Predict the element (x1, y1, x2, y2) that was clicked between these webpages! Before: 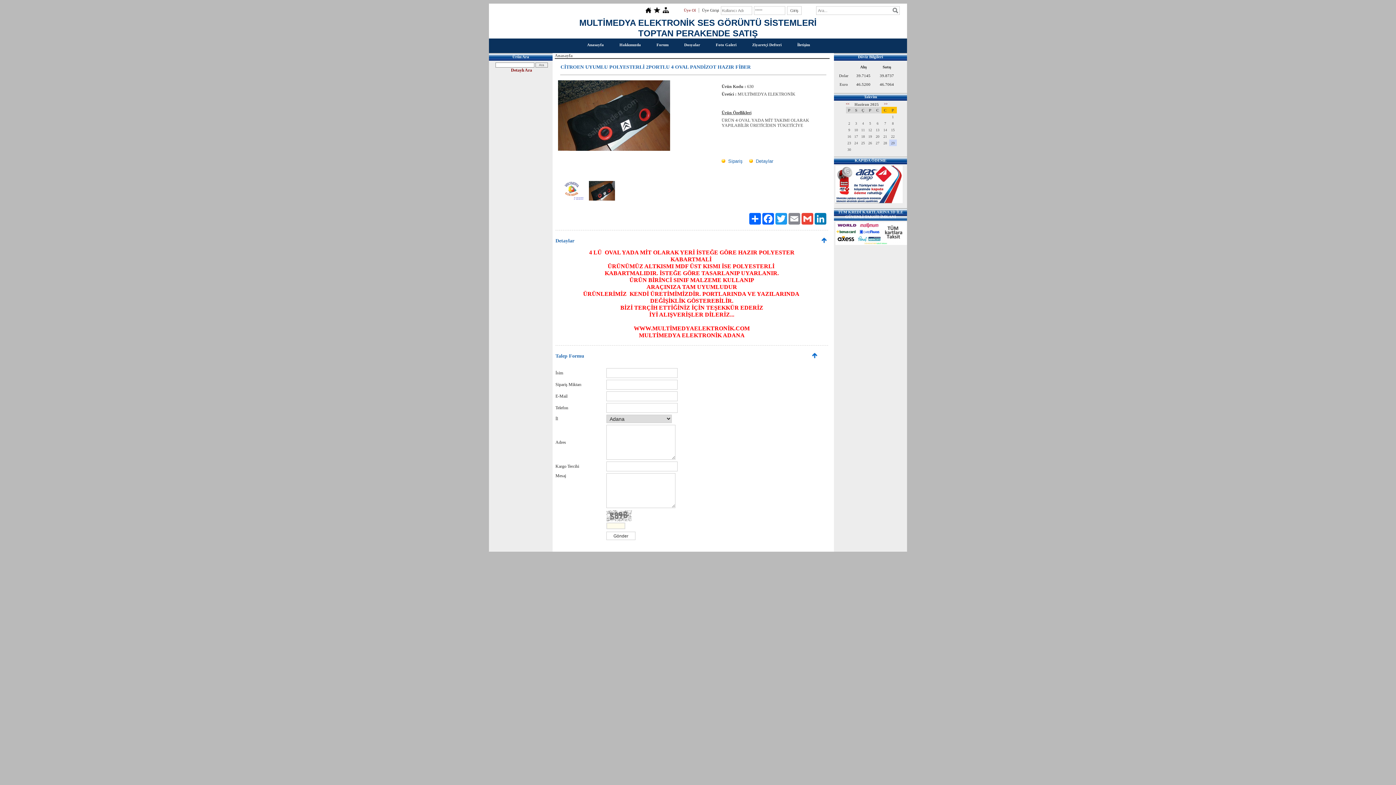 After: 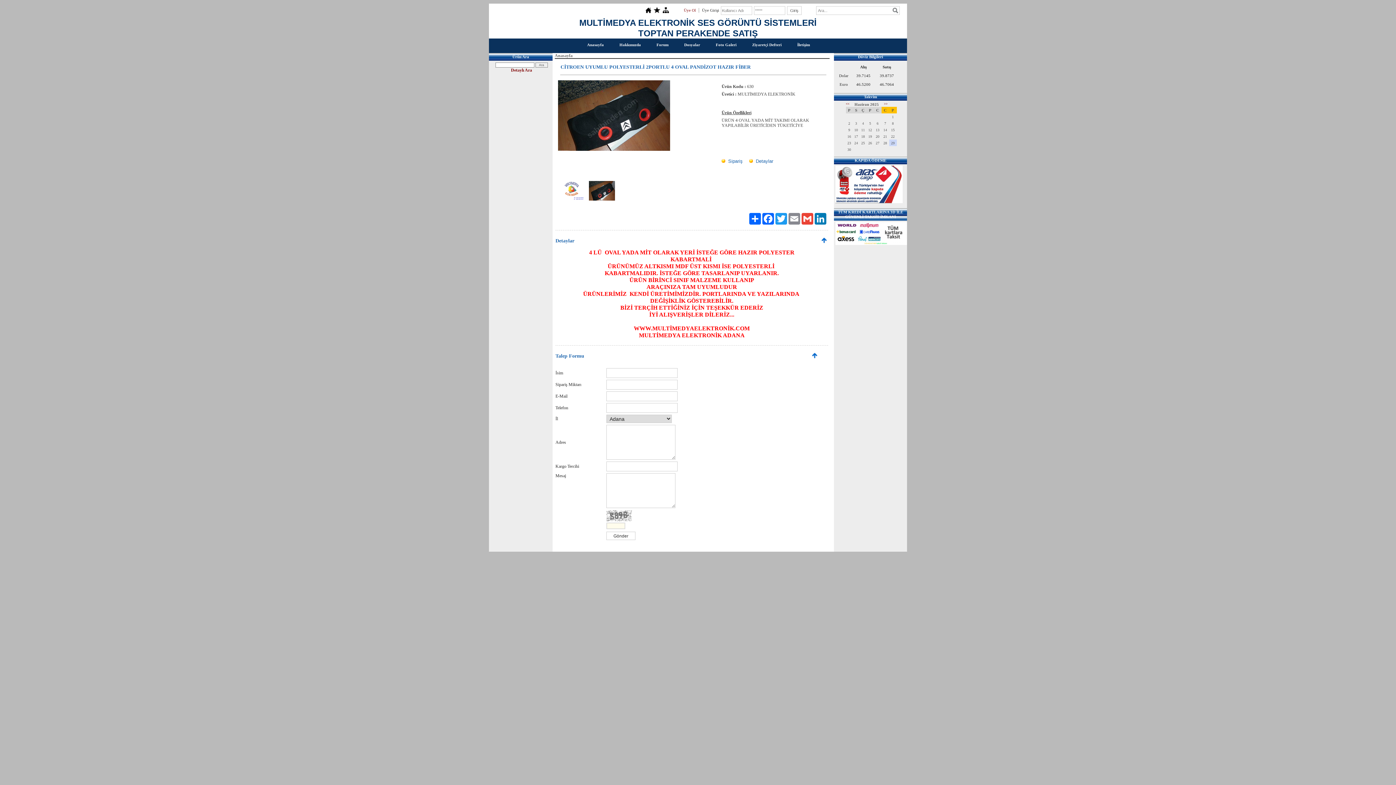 Action: bbox: (585, 200, 615, 205)